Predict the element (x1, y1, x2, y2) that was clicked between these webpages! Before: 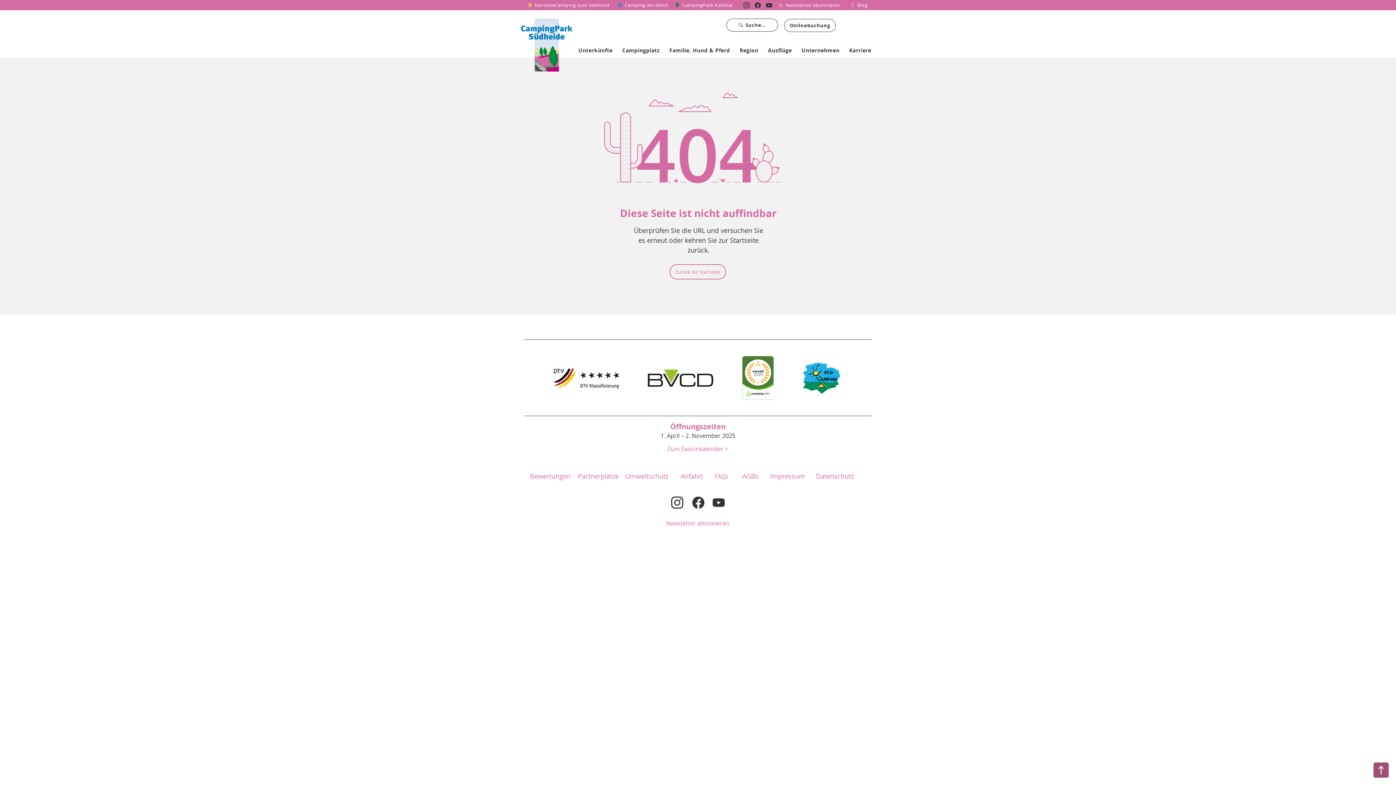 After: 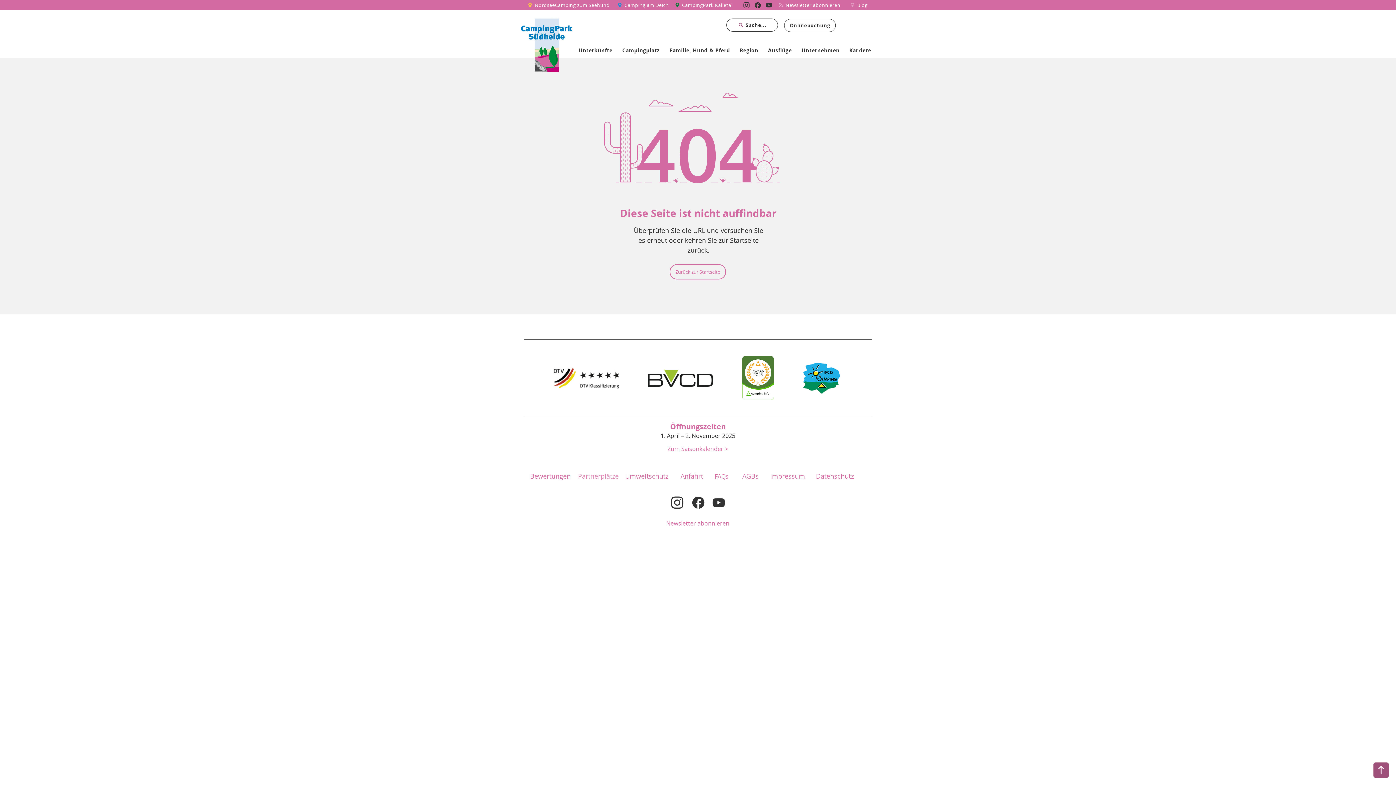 Action: label: Partnerplätze bbox: (577, 467, 619, 485)